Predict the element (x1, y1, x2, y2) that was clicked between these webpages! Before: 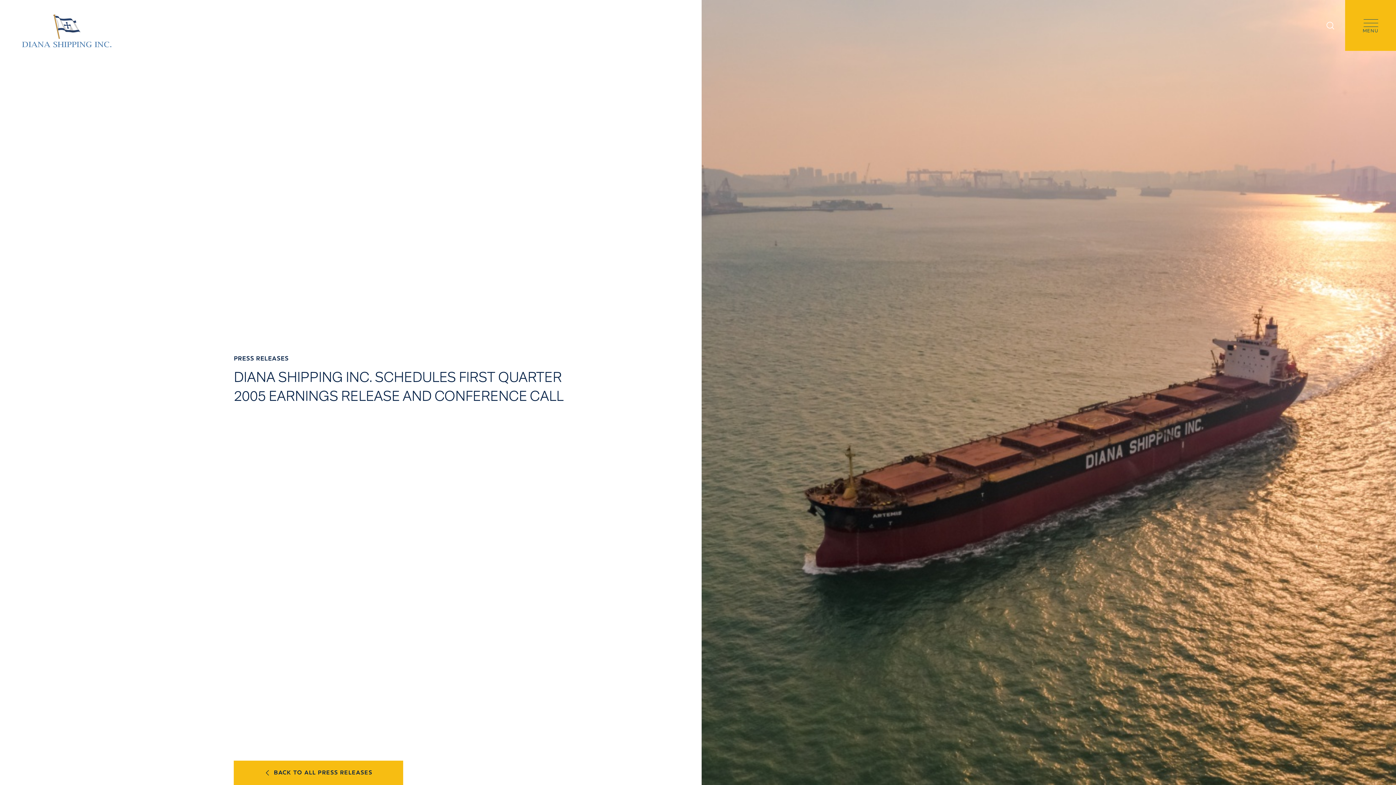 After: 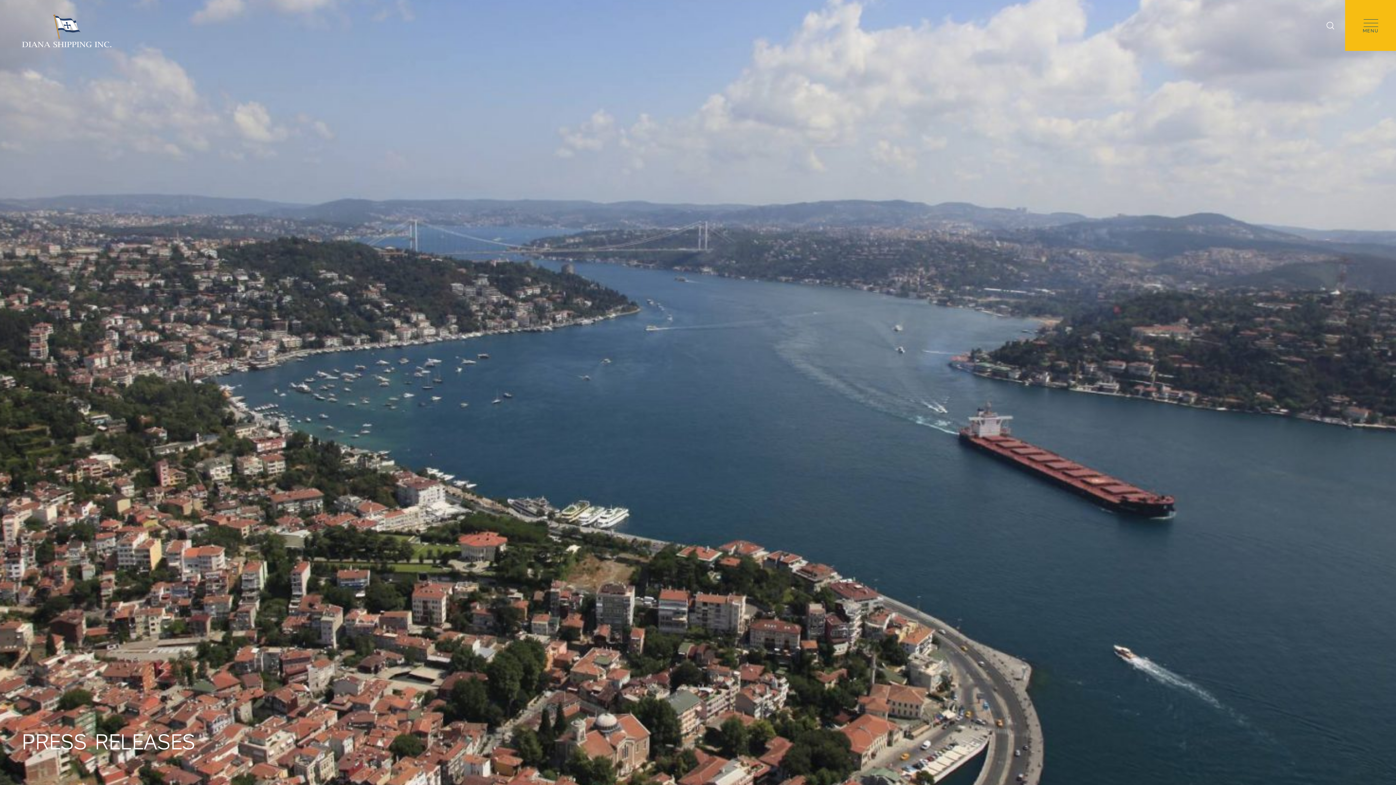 Action: label: BACK TO ALL PRESS RELEASES bbox: (233, 761, 403, 785)